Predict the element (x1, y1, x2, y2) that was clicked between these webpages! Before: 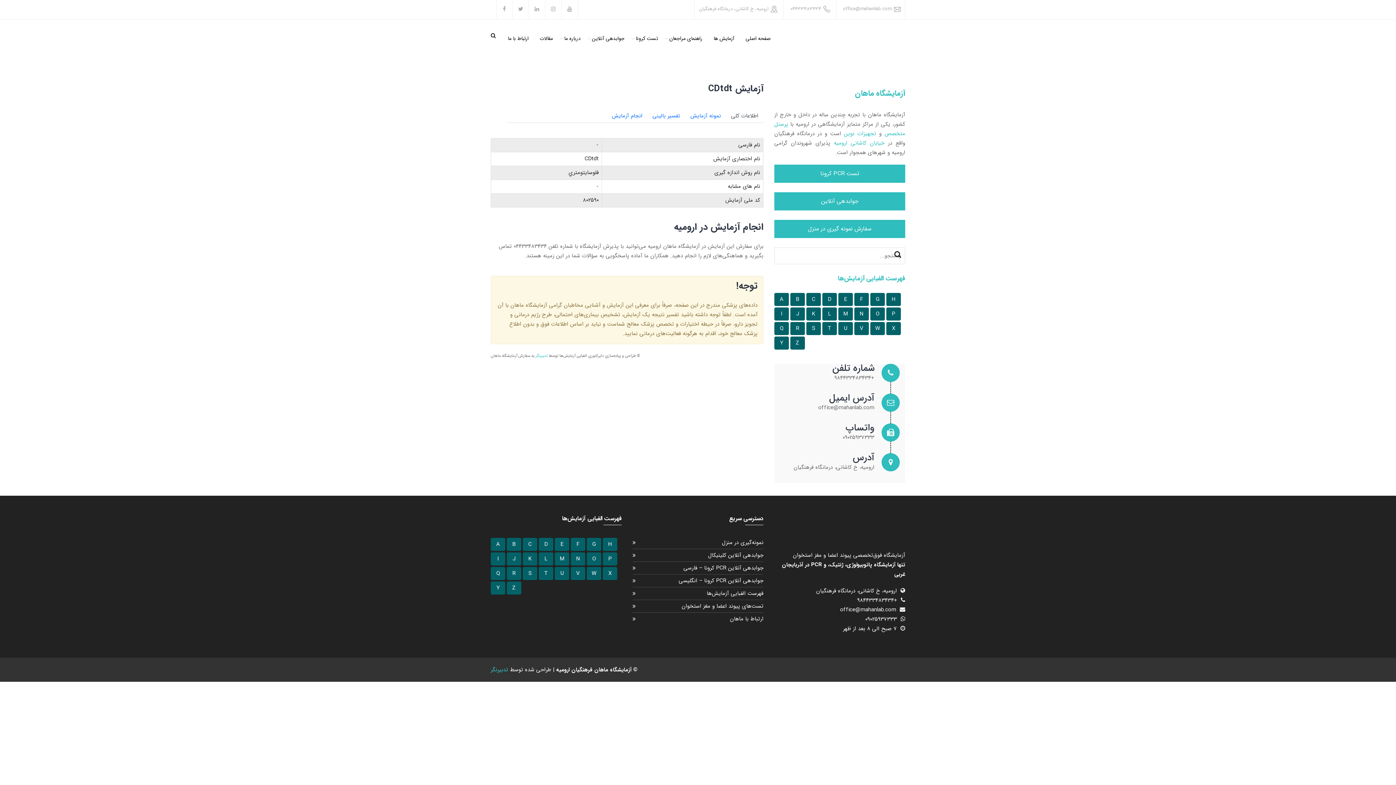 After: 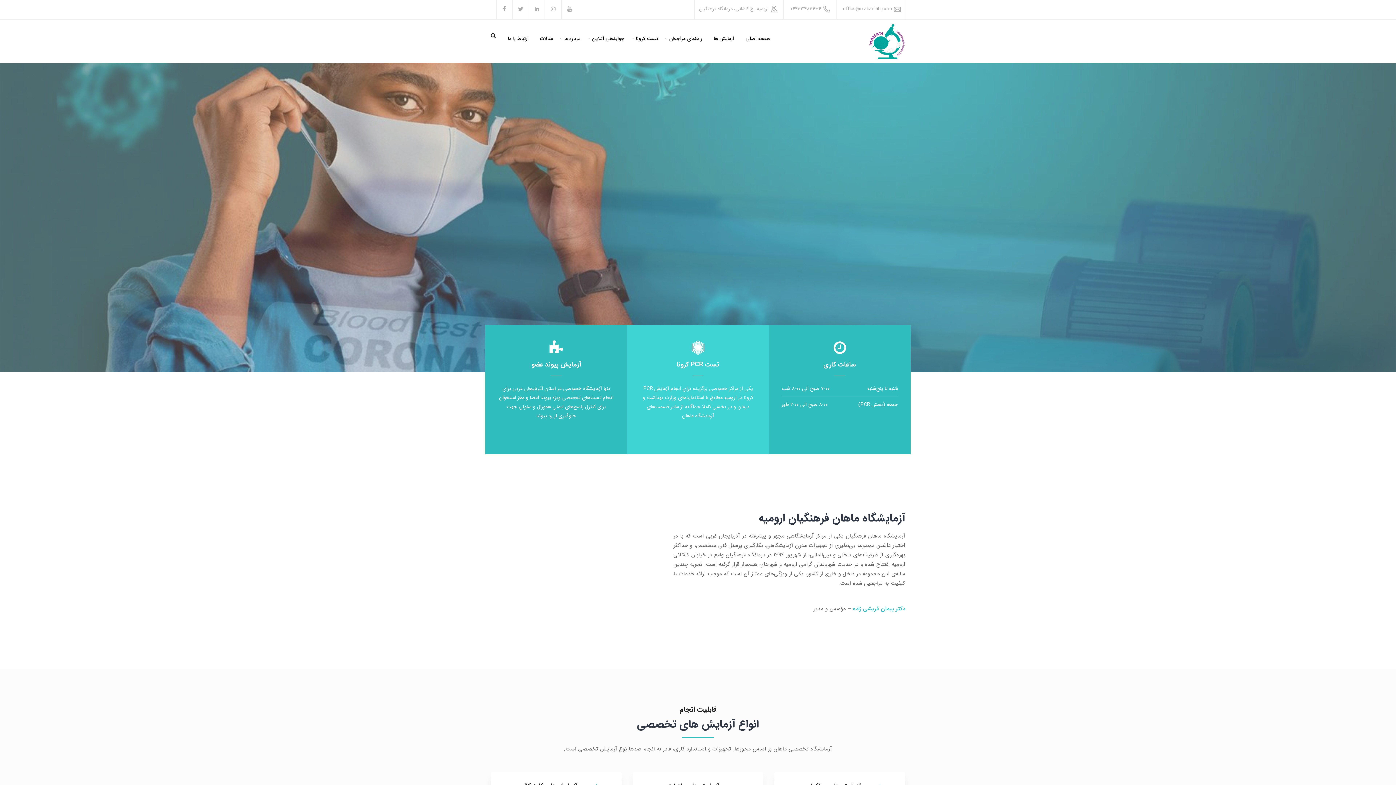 Action: bbox: (810, 36, 905, 45)